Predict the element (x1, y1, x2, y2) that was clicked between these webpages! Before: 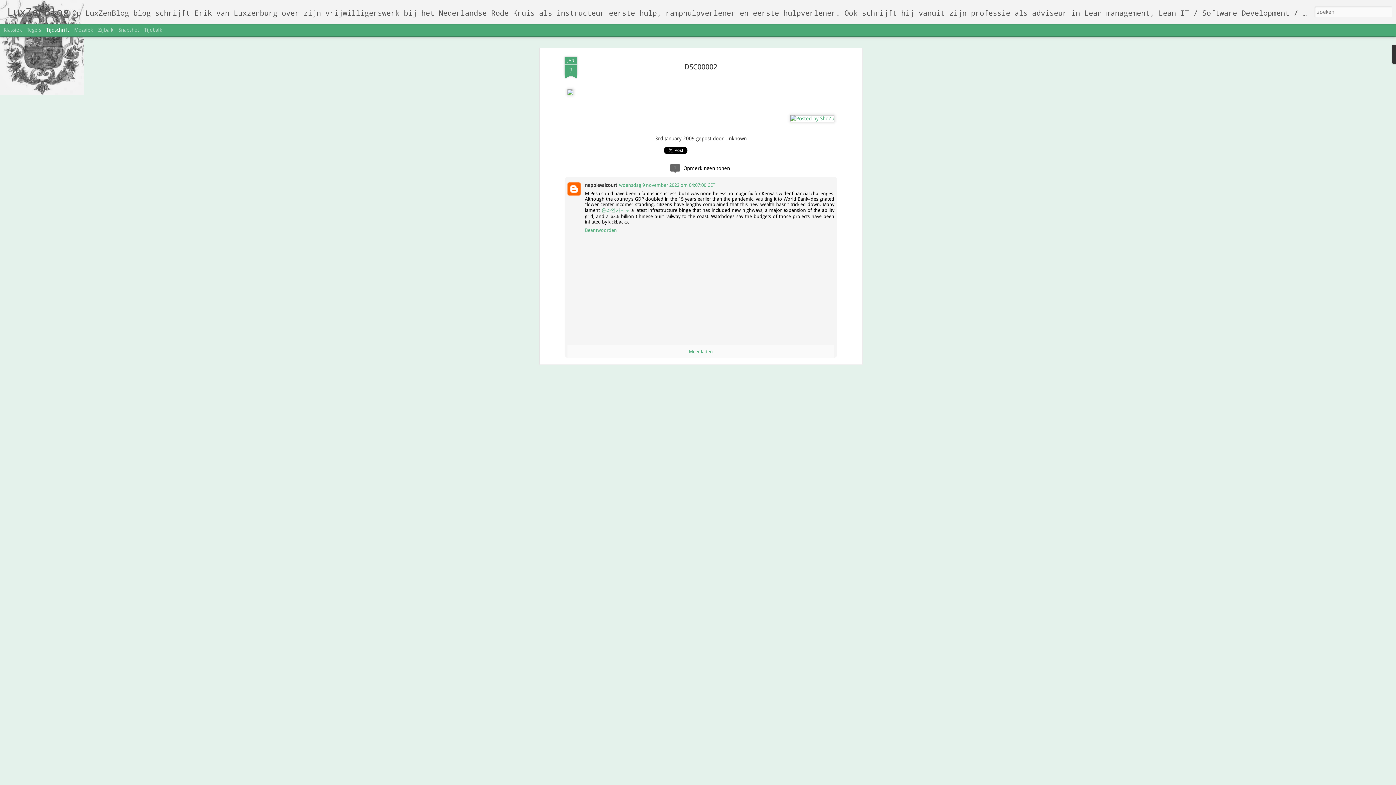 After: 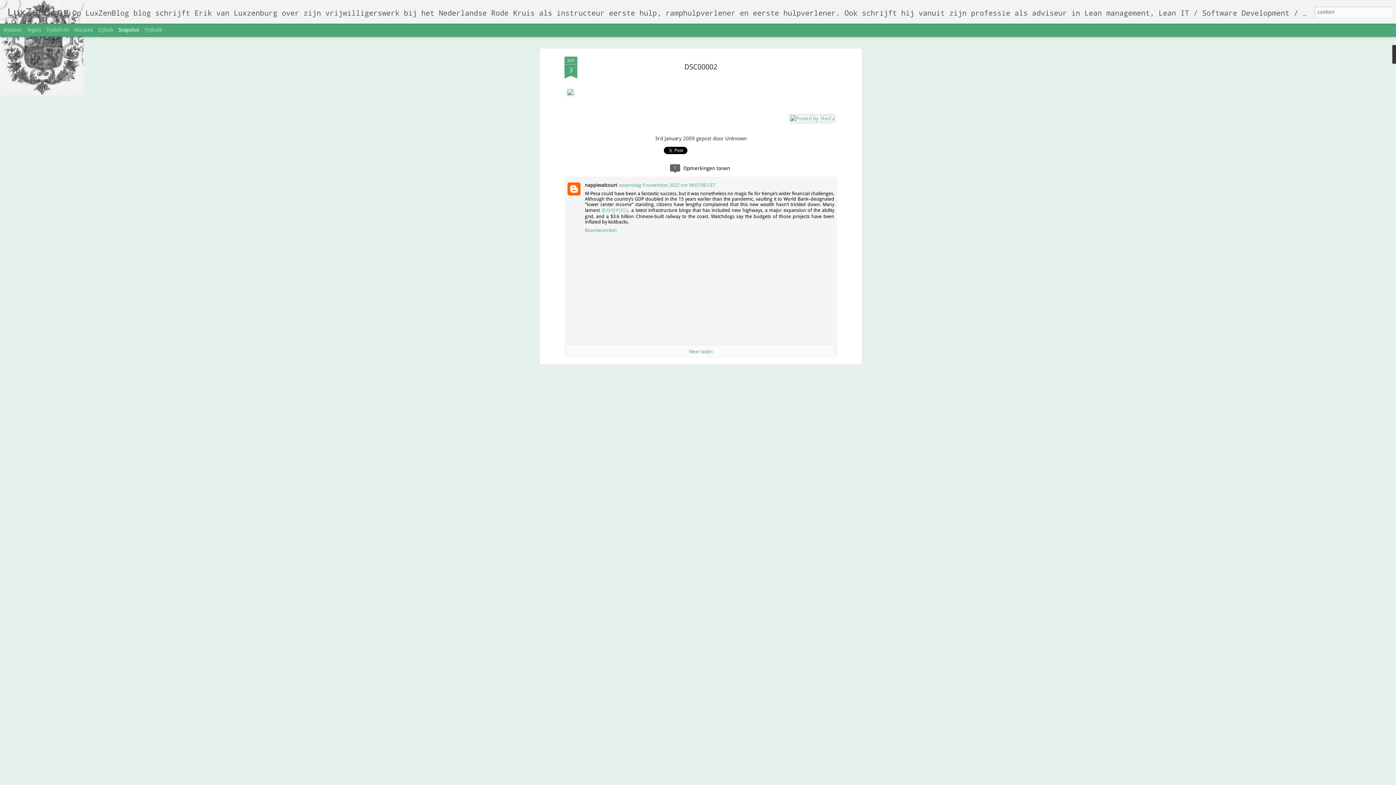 Action: bbox: (118, 26, 139, 32) label: Snapshot